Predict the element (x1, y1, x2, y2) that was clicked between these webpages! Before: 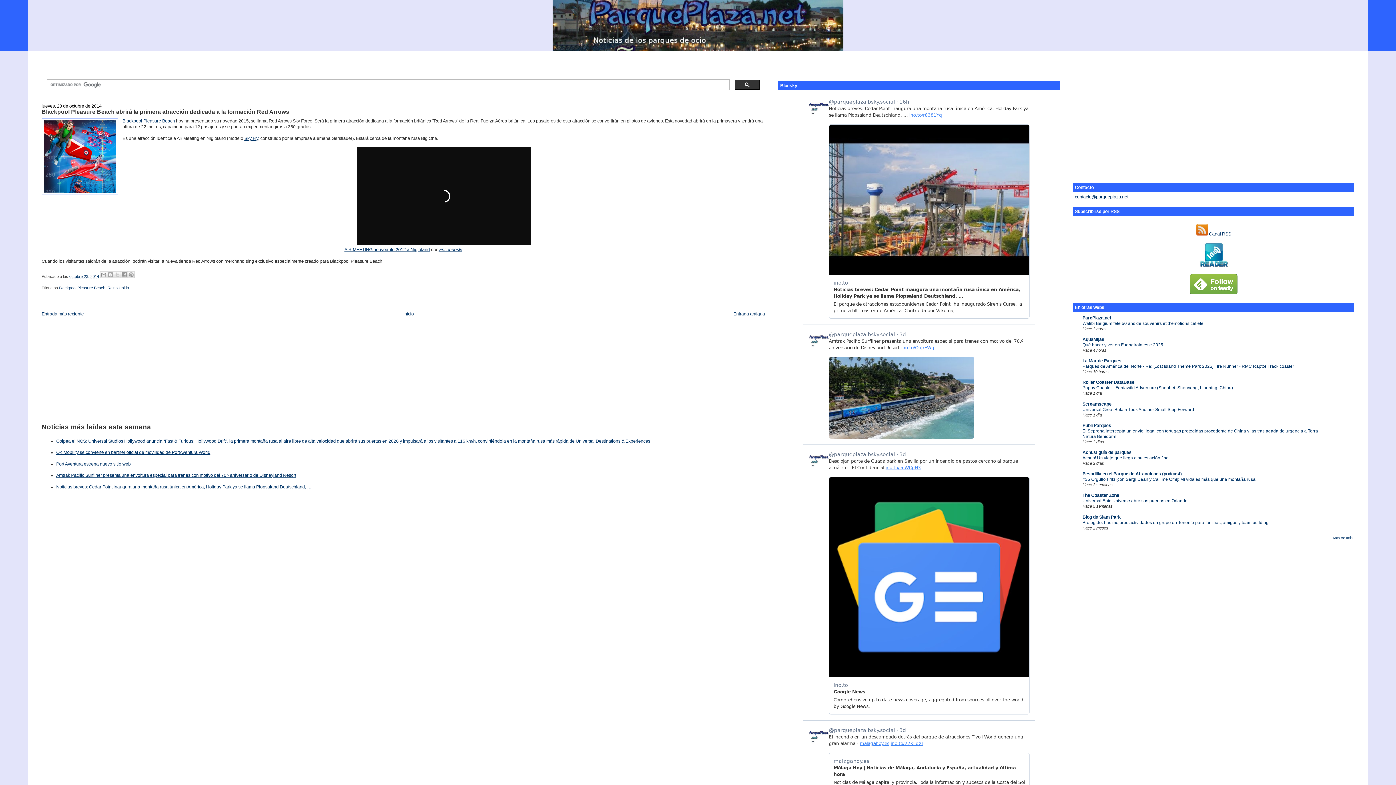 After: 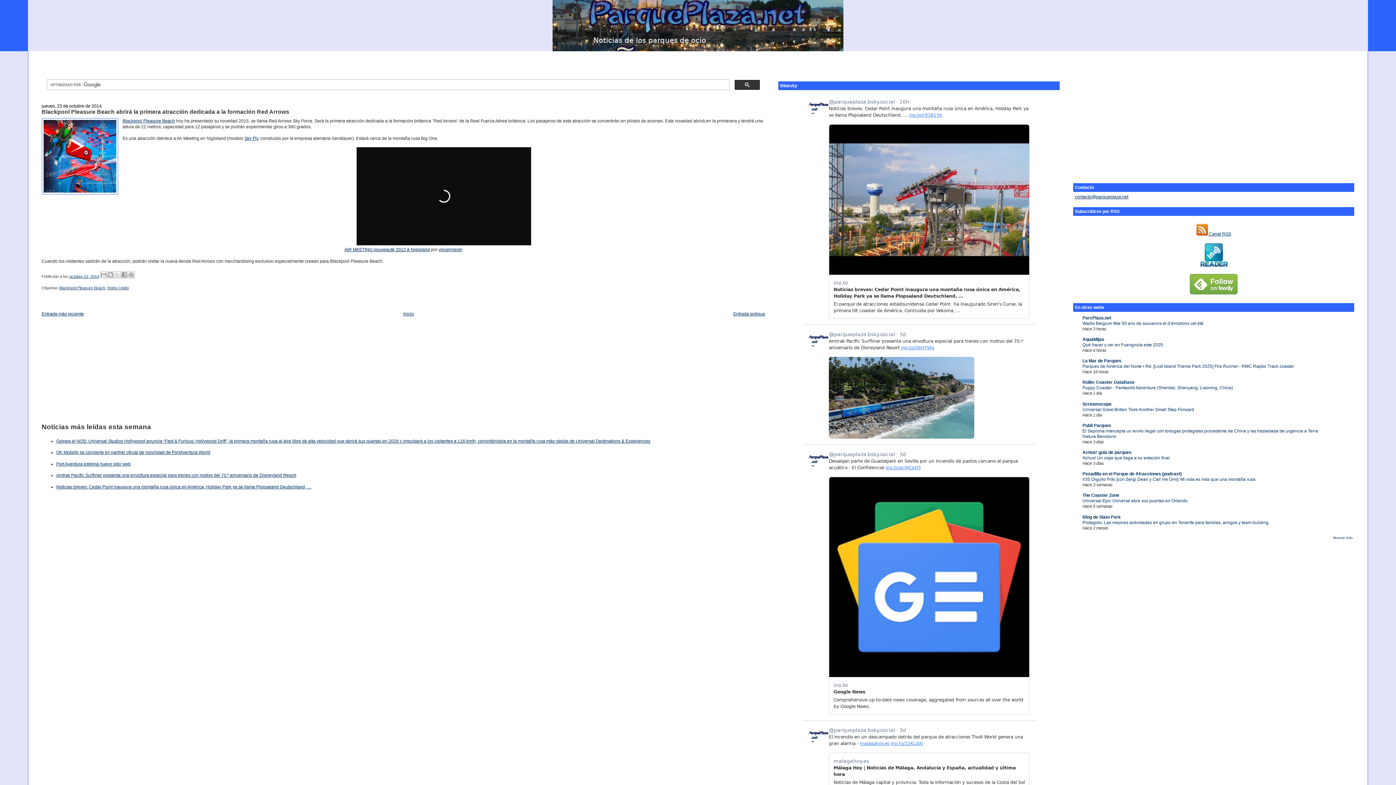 Action: bbox: (438, 247, 462, 252) label: vincennestv